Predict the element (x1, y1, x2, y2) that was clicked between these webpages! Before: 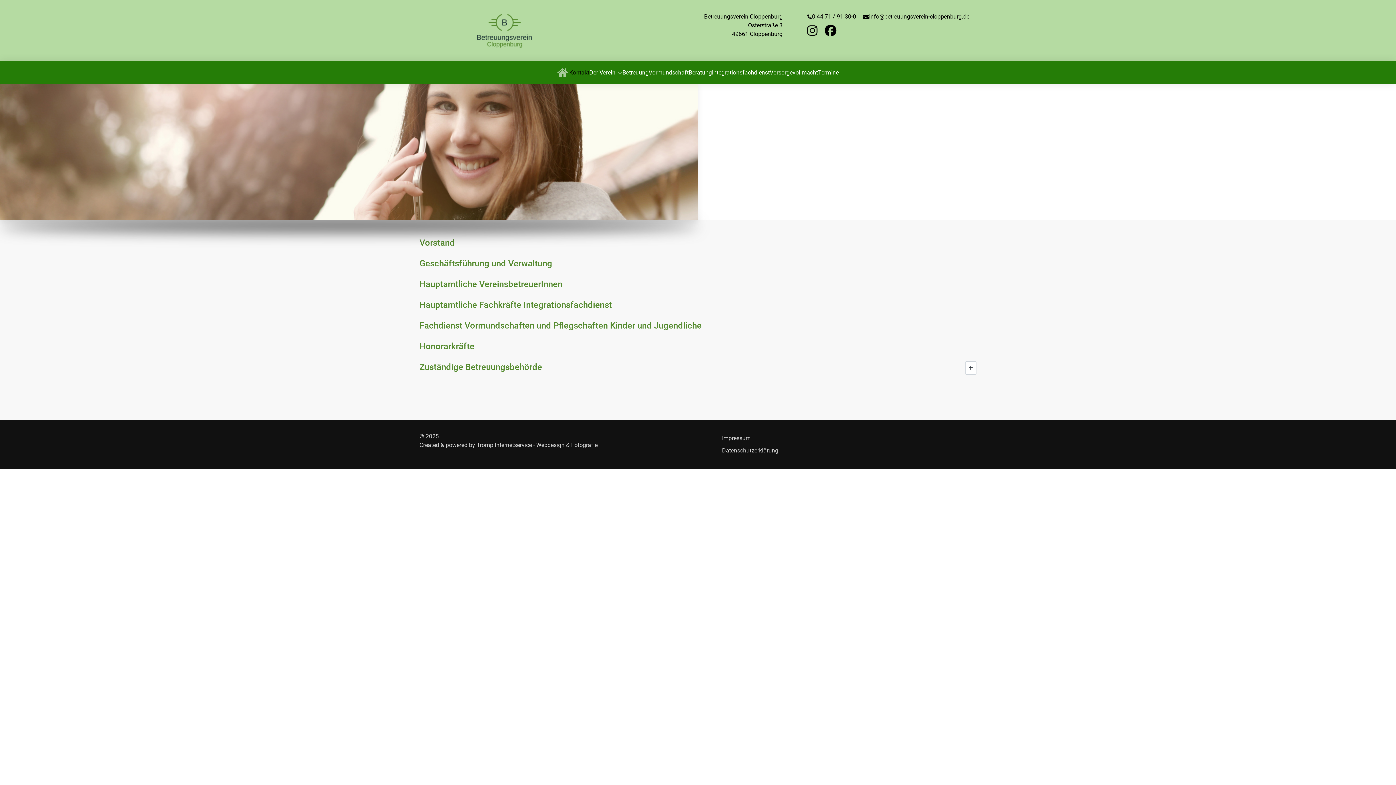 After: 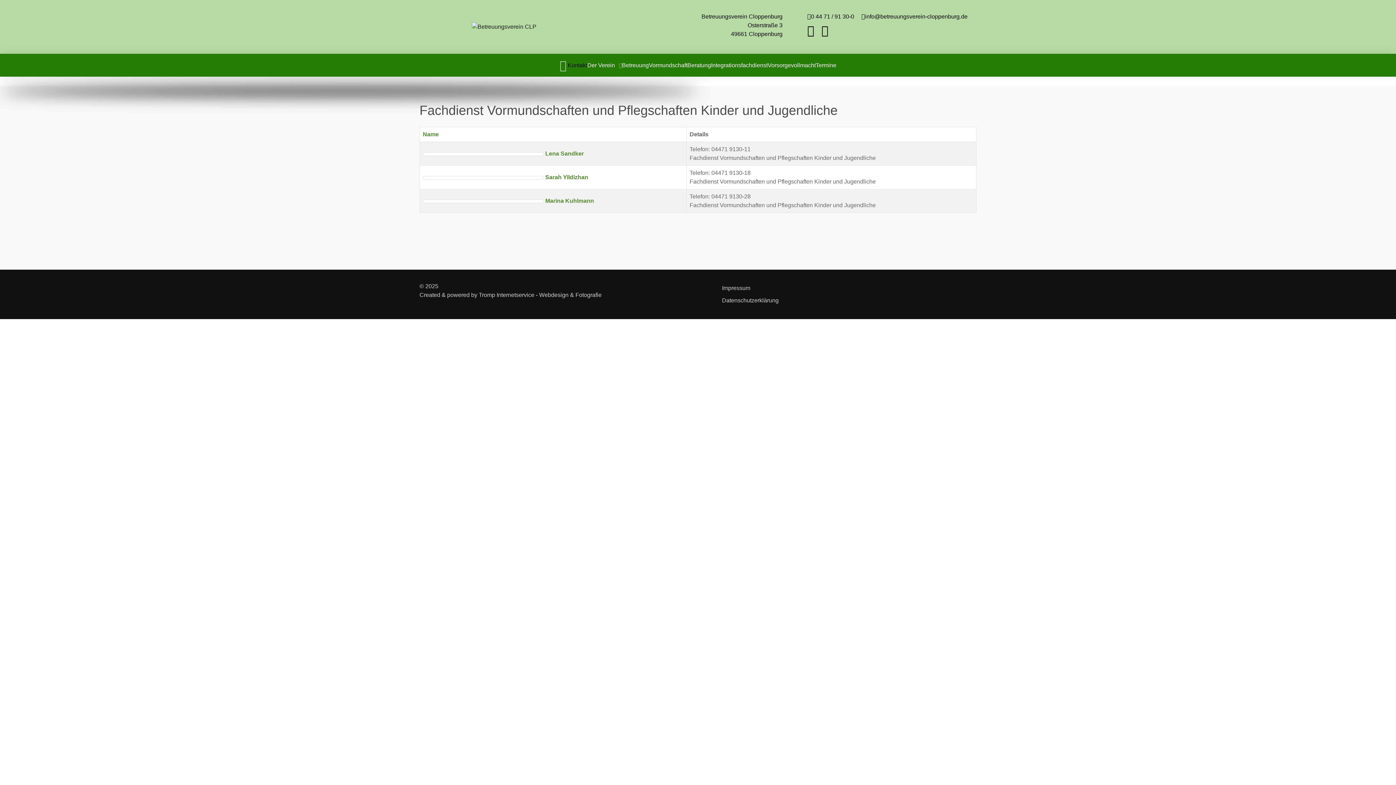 Action: label: Fachdienst Vormundschaften und Pflegschaften Kinder und Jugendliche bbox: (419, 320, 701, 330)